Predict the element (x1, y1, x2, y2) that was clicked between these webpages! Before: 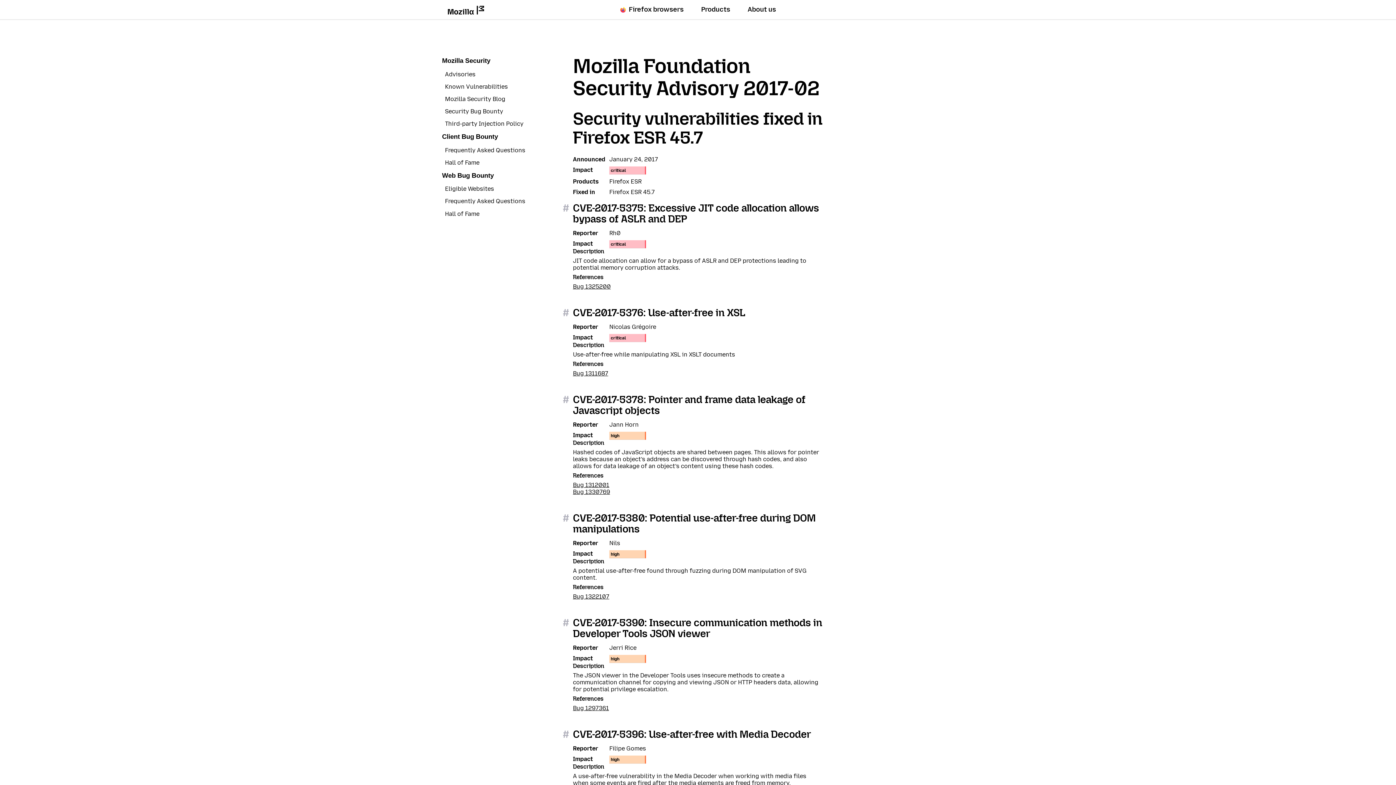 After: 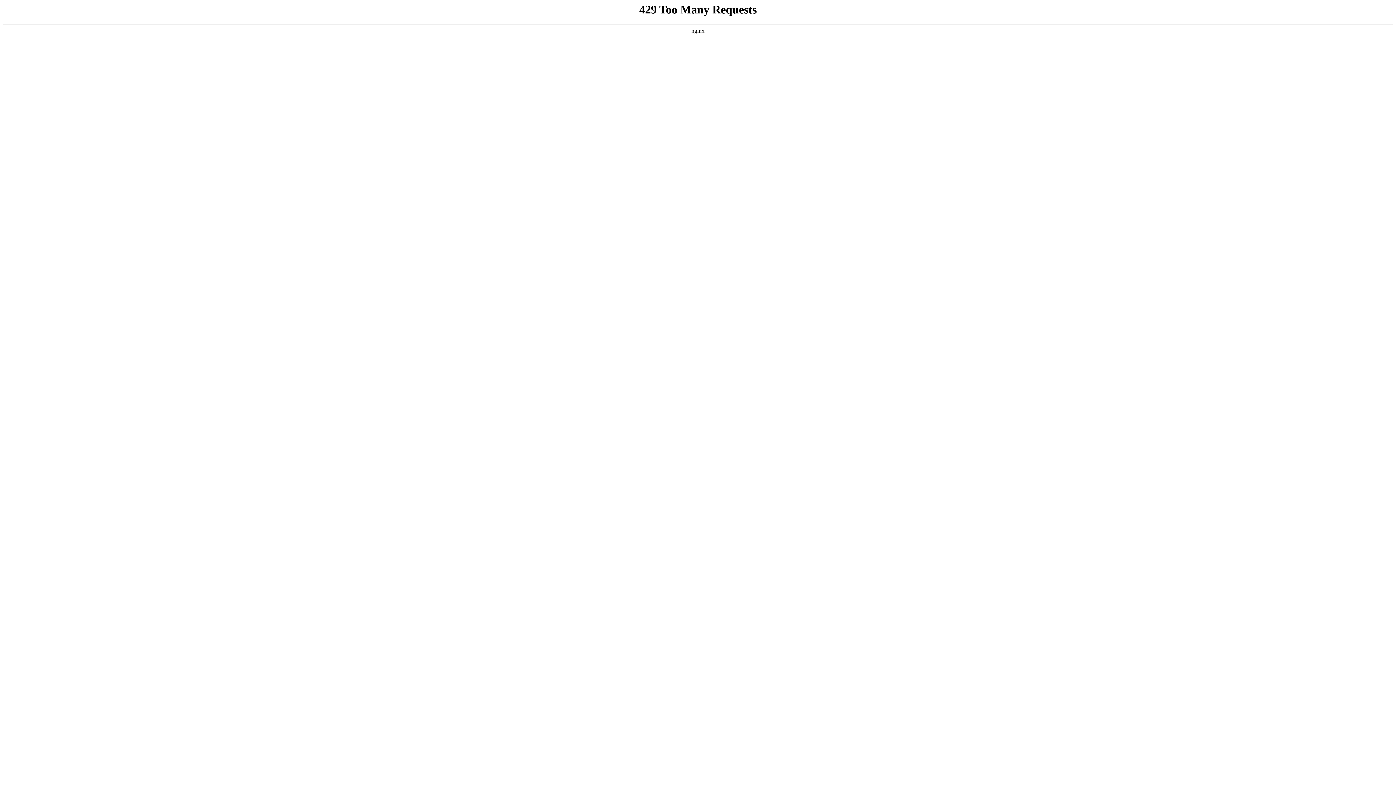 Action: bbox: (436, 93, 561, 104) label: Mozilla Security Blog